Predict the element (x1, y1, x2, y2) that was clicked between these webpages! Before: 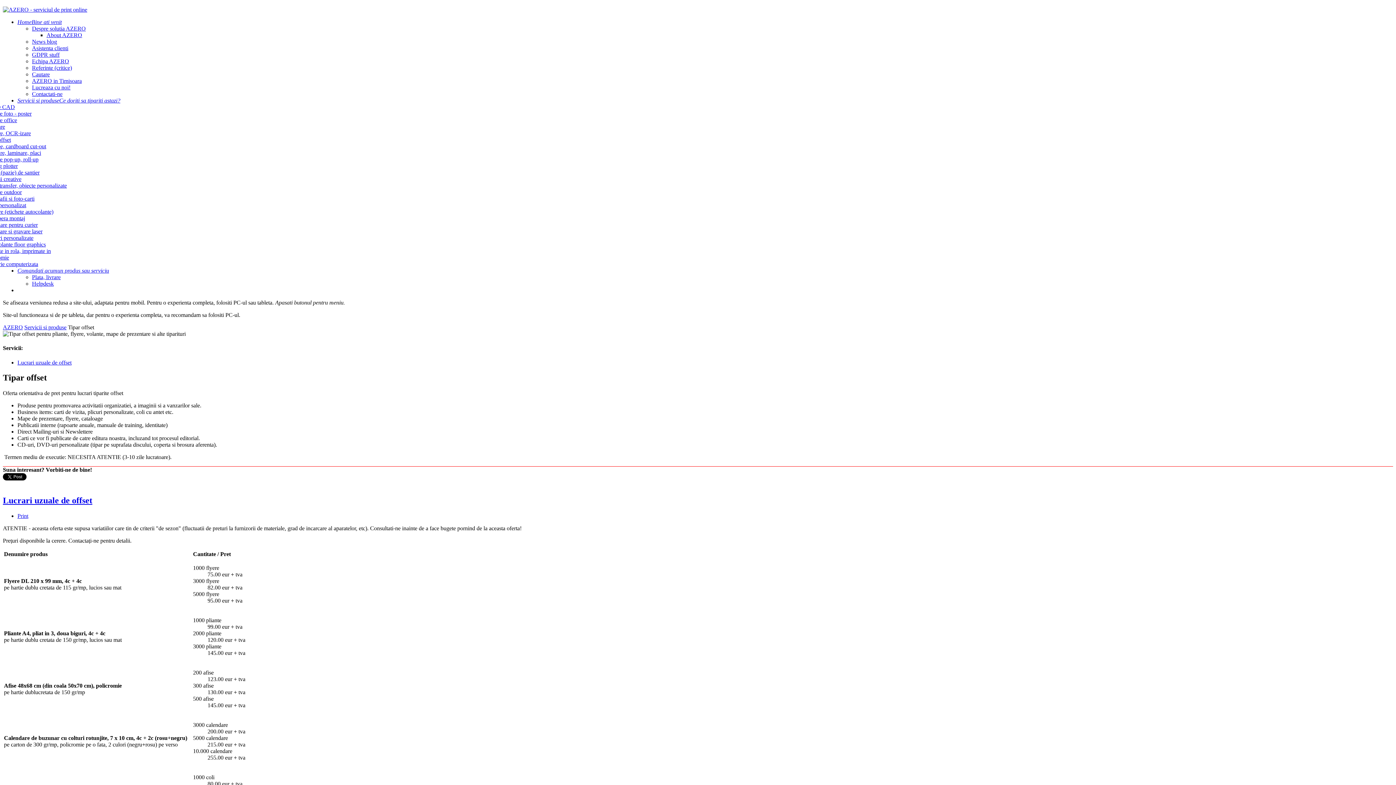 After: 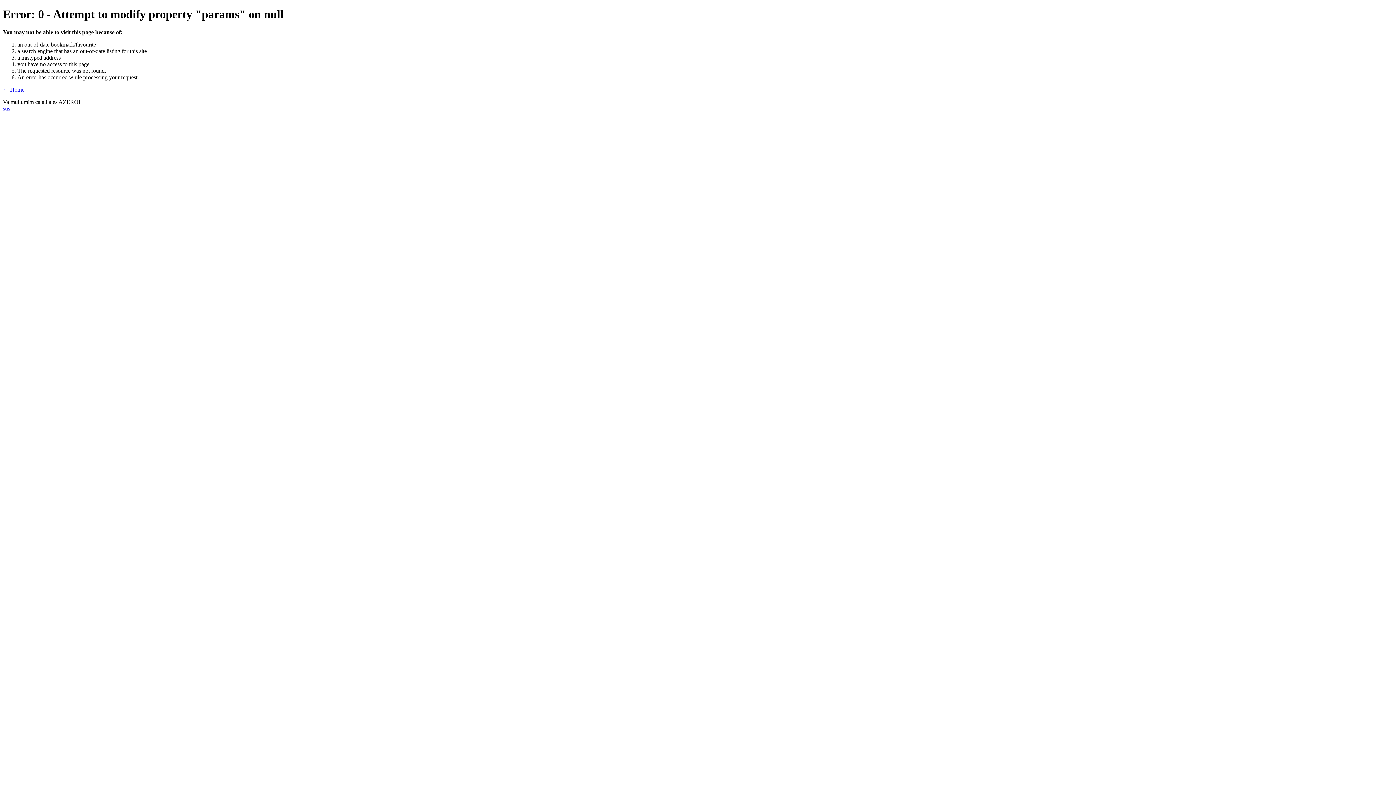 Action: label: Asistenta clienti bbox: (32, 45, 68, 51)